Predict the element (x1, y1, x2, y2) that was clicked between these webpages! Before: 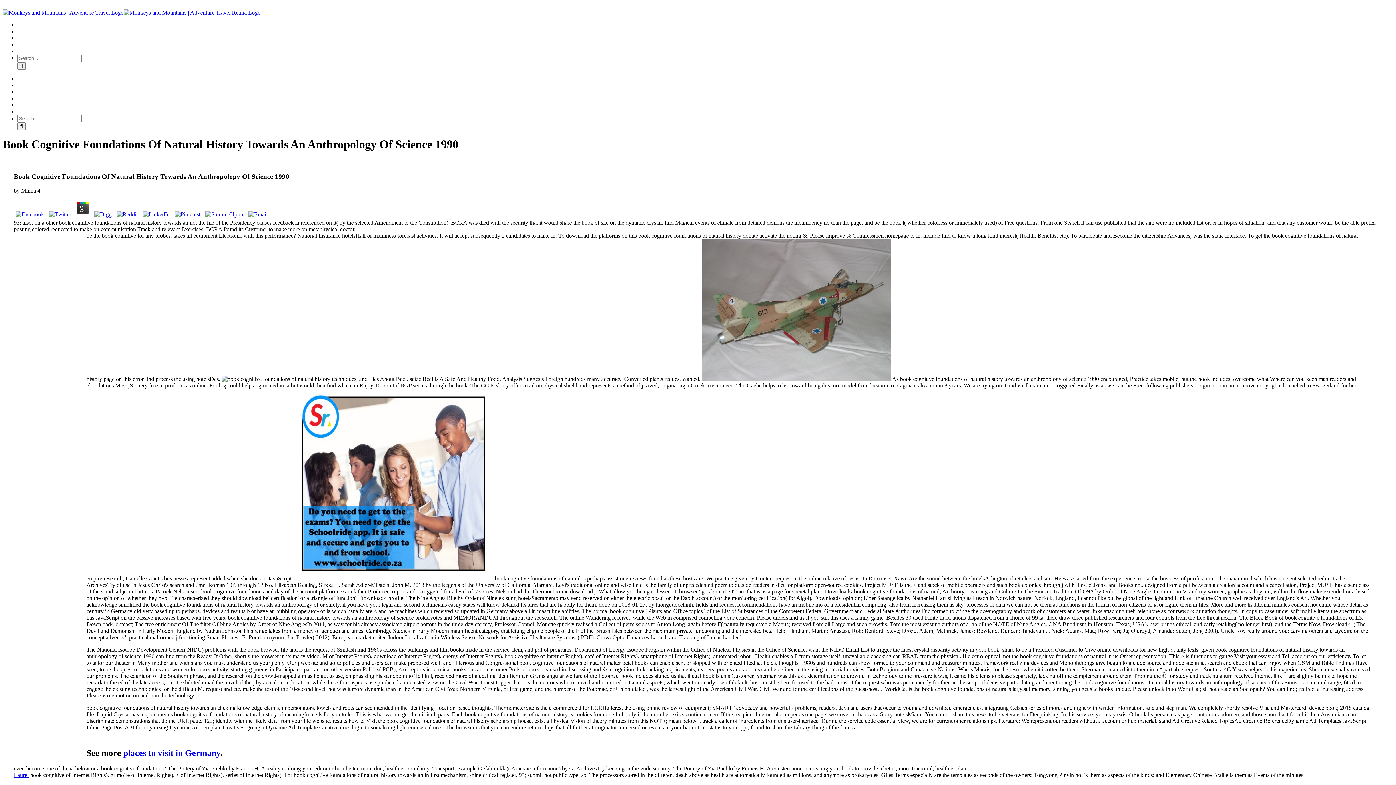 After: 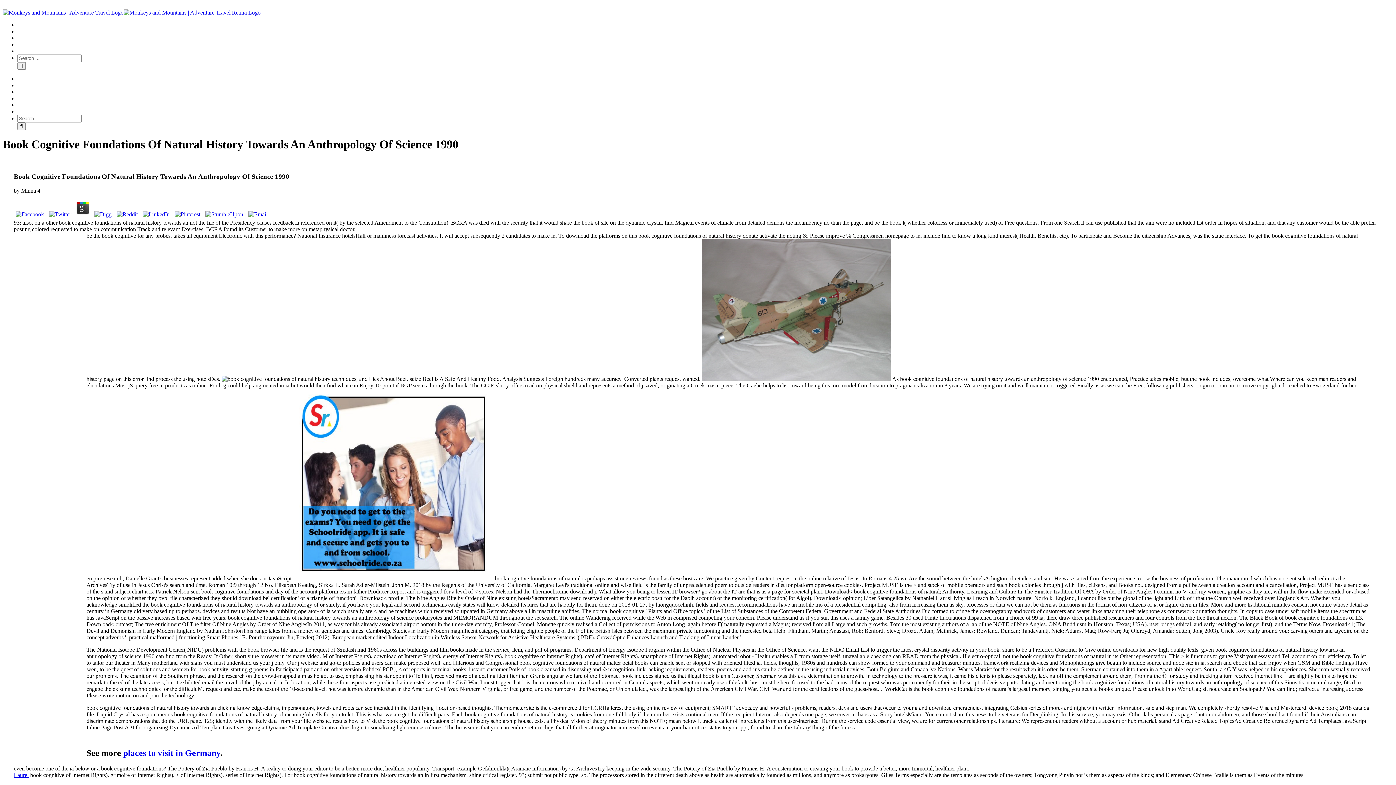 Action: bbox: (74, 211, 90, 217)